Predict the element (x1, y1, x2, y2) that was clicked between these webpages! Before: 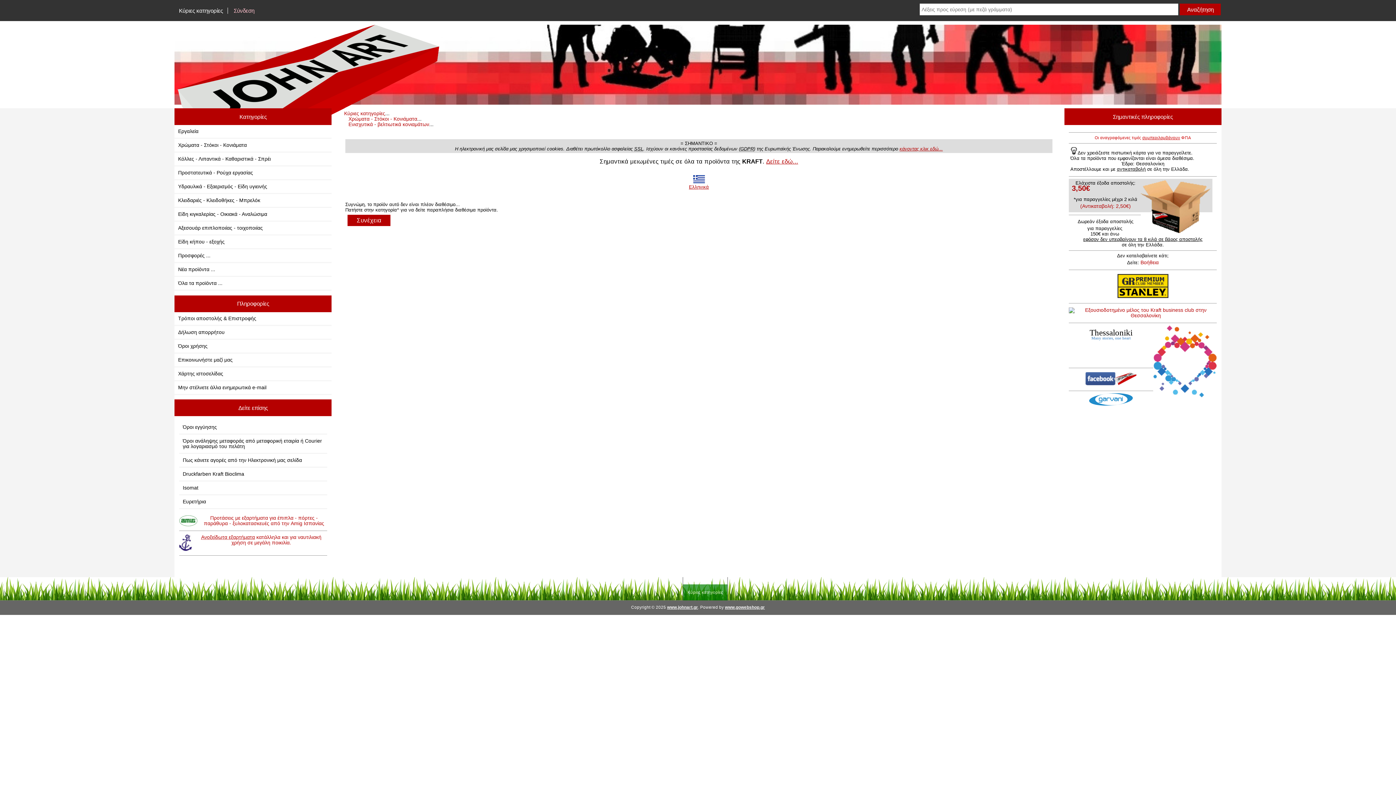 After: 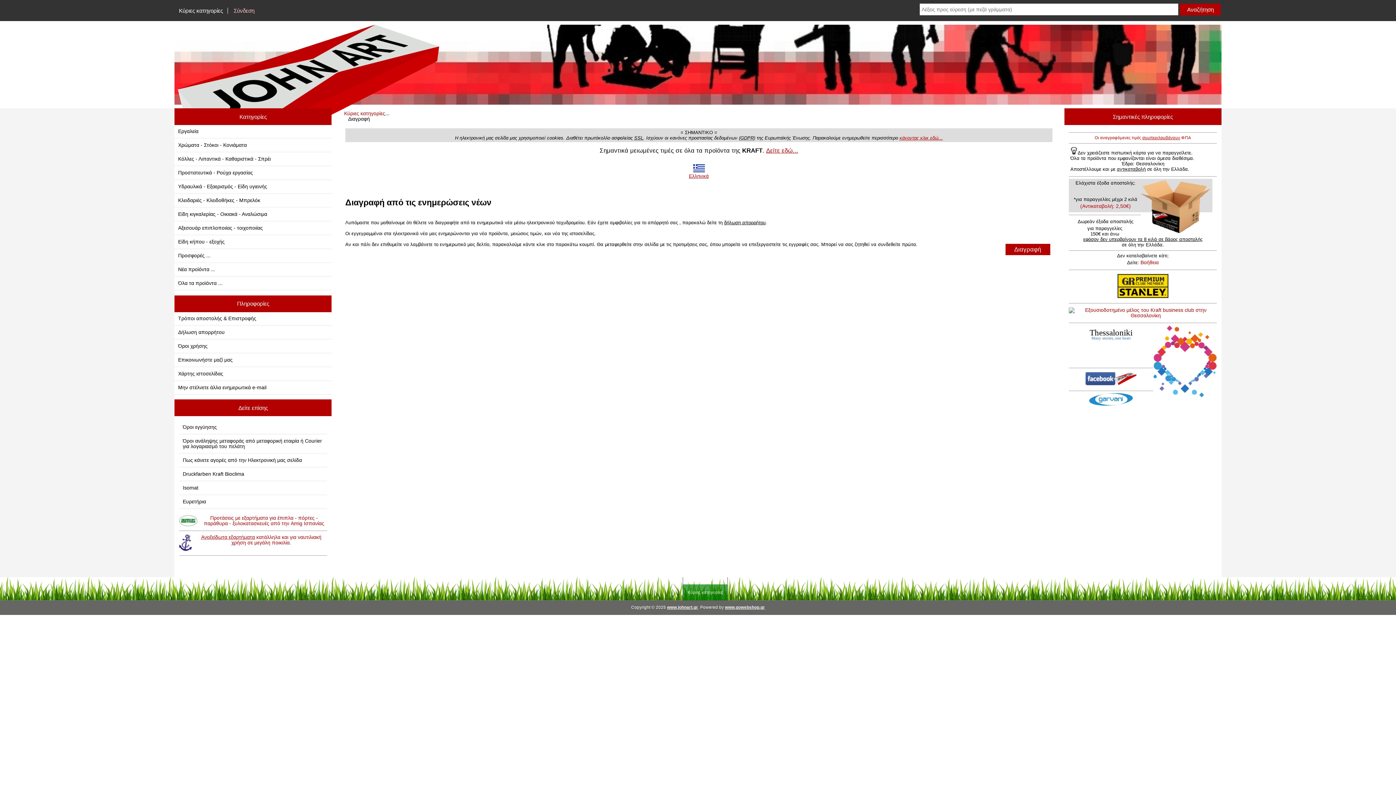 Action: label: Μην στέλνετε άλλα ενημερωτικά e-mail bbox: (174, 381, 331, 394)